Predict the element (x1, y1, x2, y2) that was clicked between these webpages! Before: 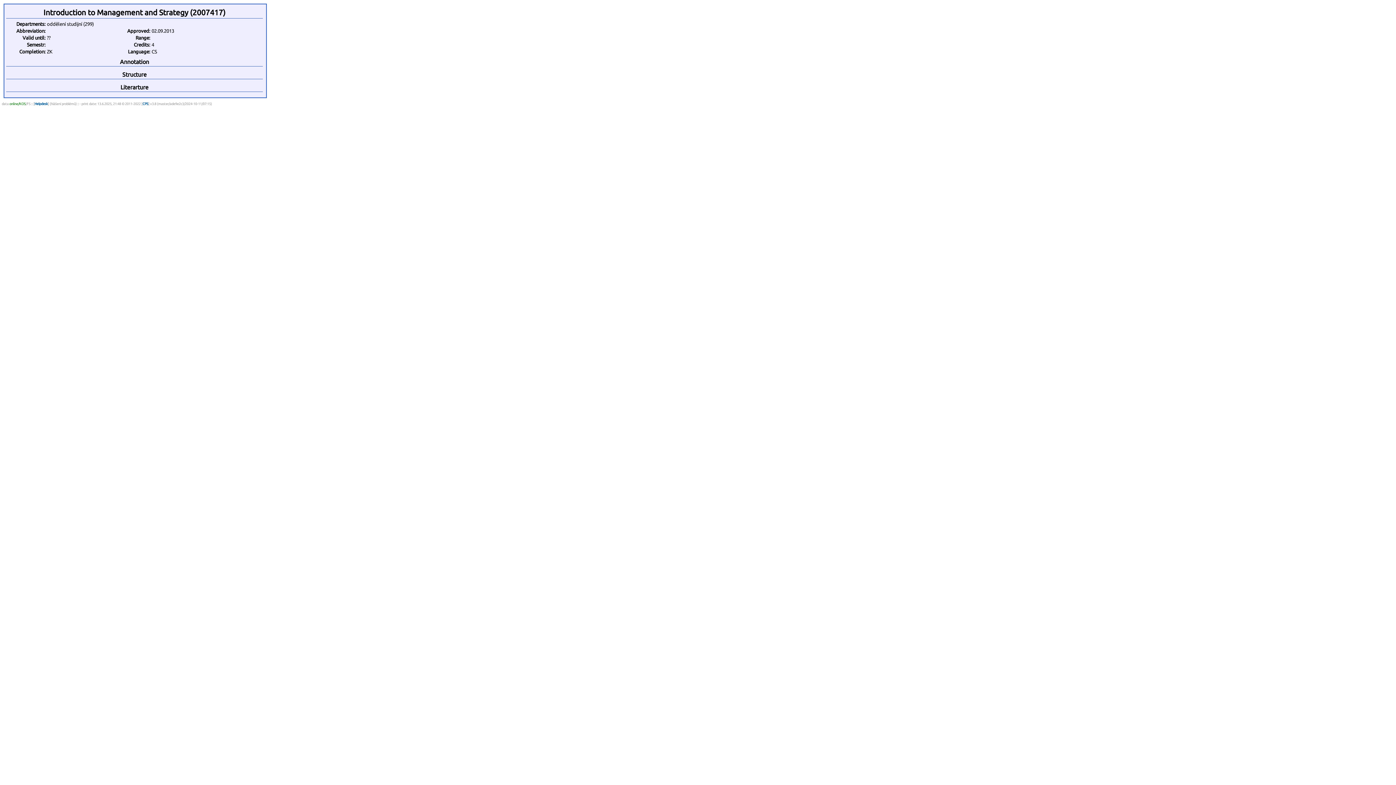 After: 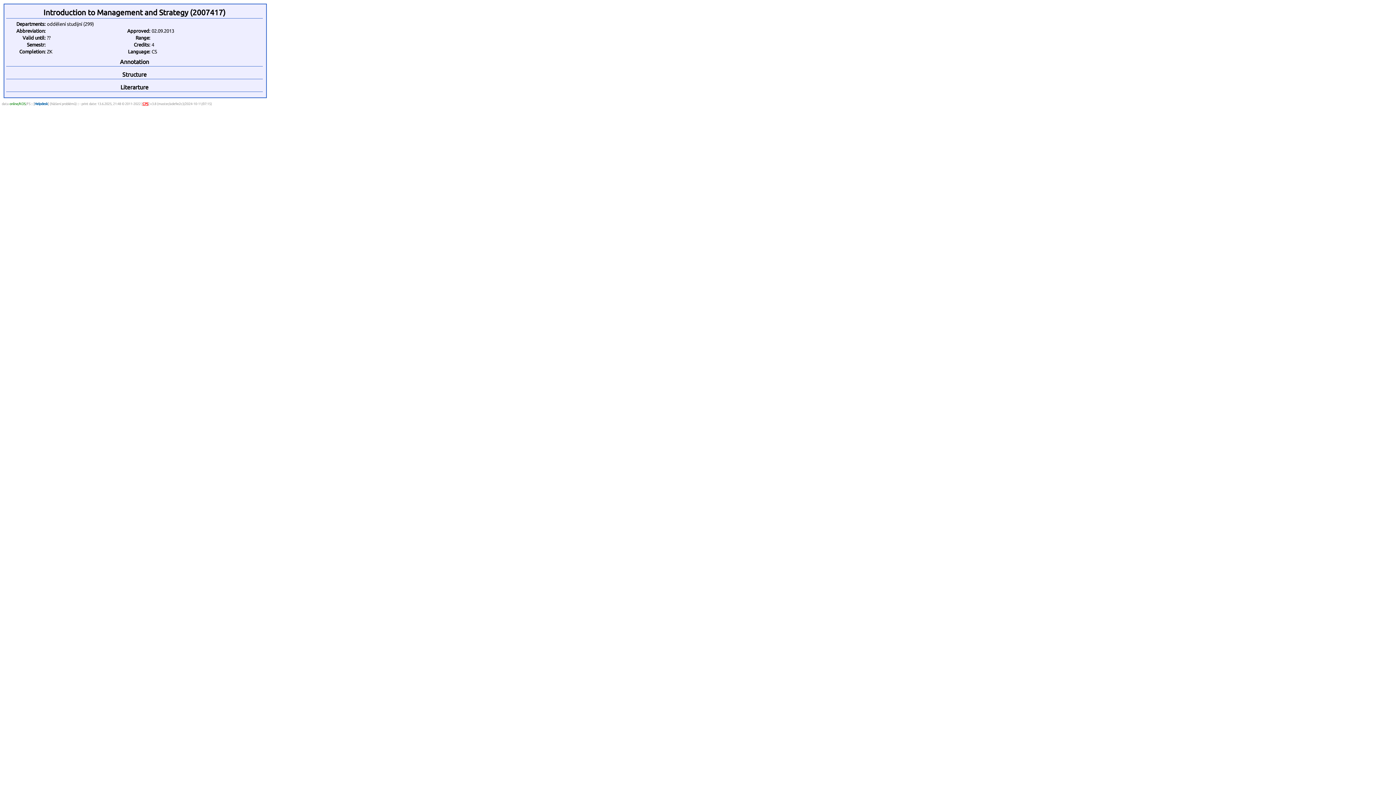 Action: bbox: (142, 101, 148, 105) label: CPS